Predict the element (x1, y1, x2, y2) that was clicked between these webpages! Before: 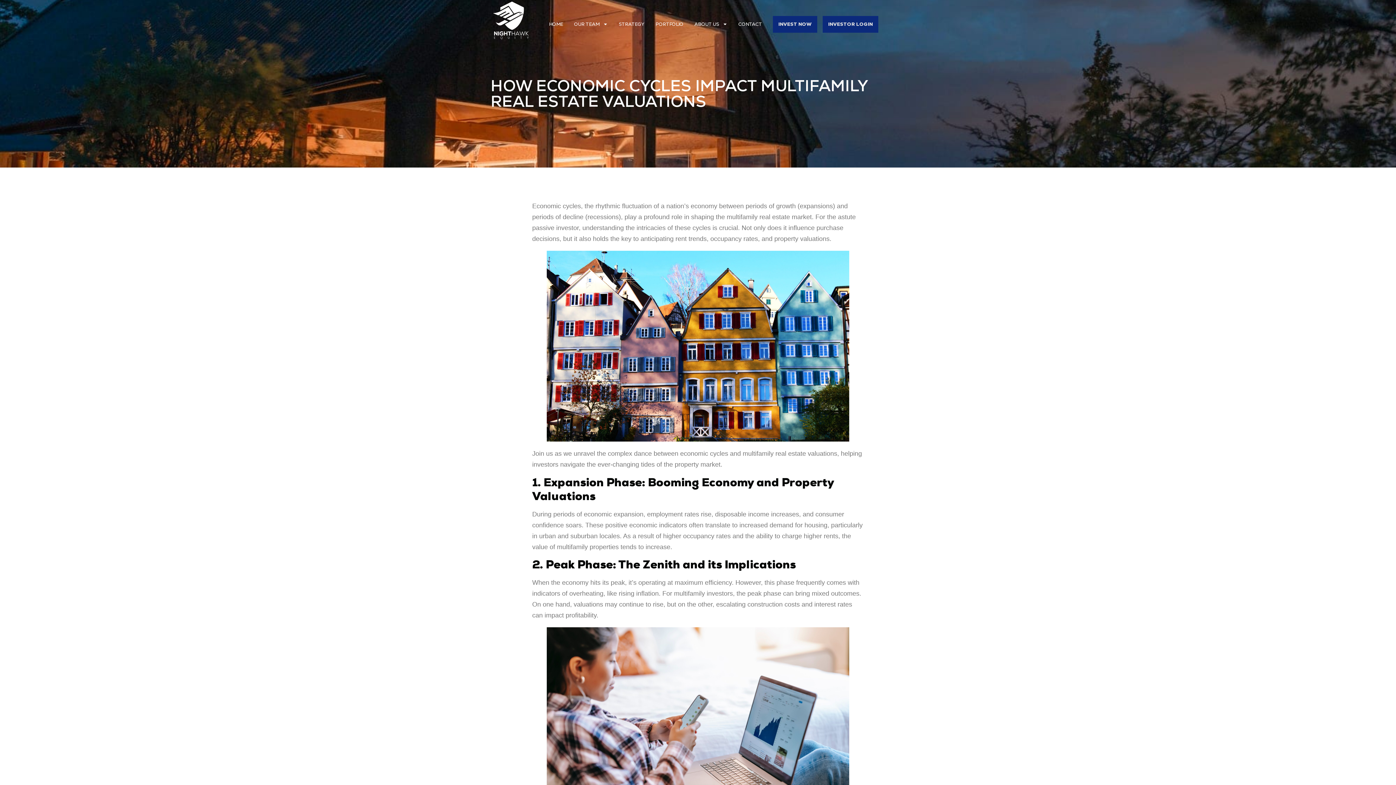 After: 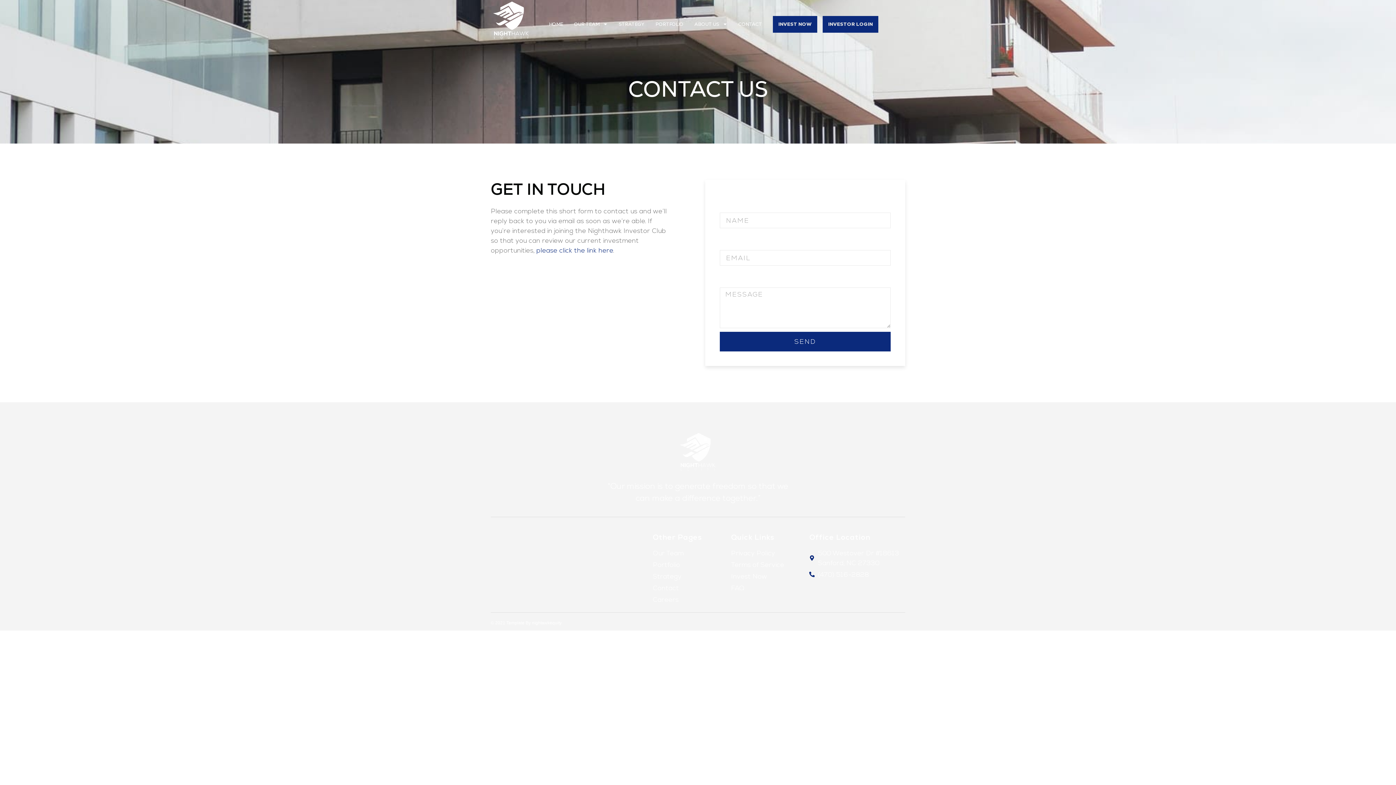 Action: label: CONTACT bbox: (733, 15, 767, 32)